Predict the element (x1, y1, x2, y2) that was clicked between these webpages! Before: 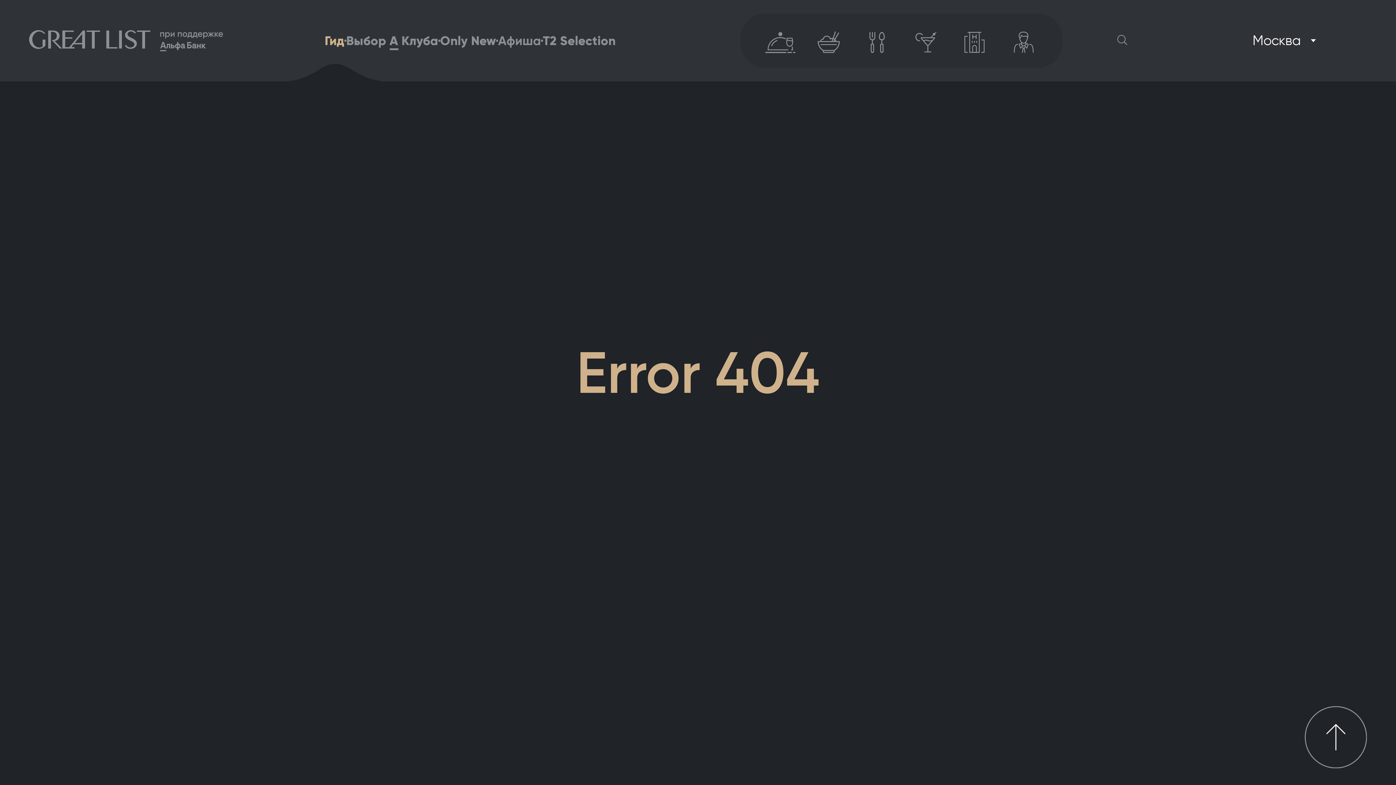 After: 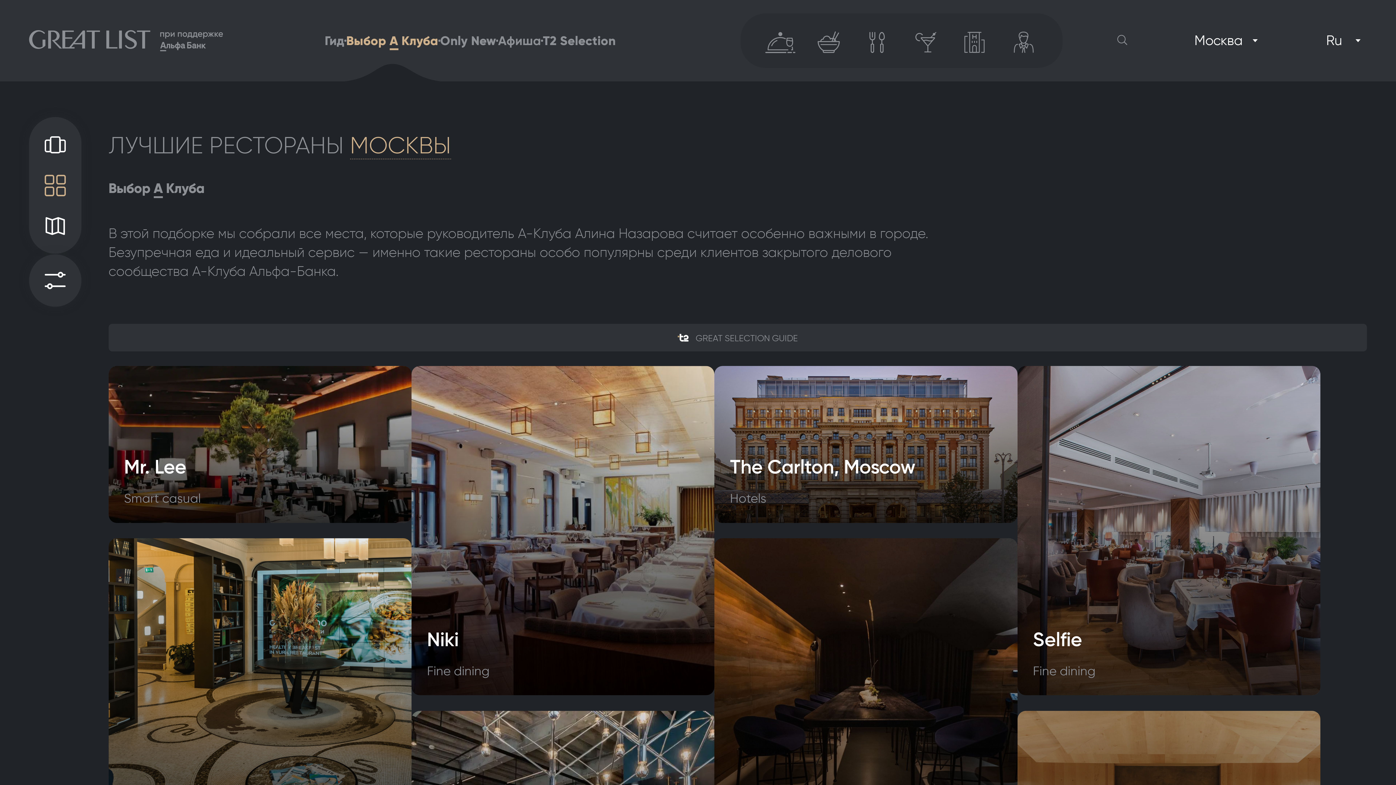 Action: bbox: (346, 0, 438, 81) label: Выбор А Клуба